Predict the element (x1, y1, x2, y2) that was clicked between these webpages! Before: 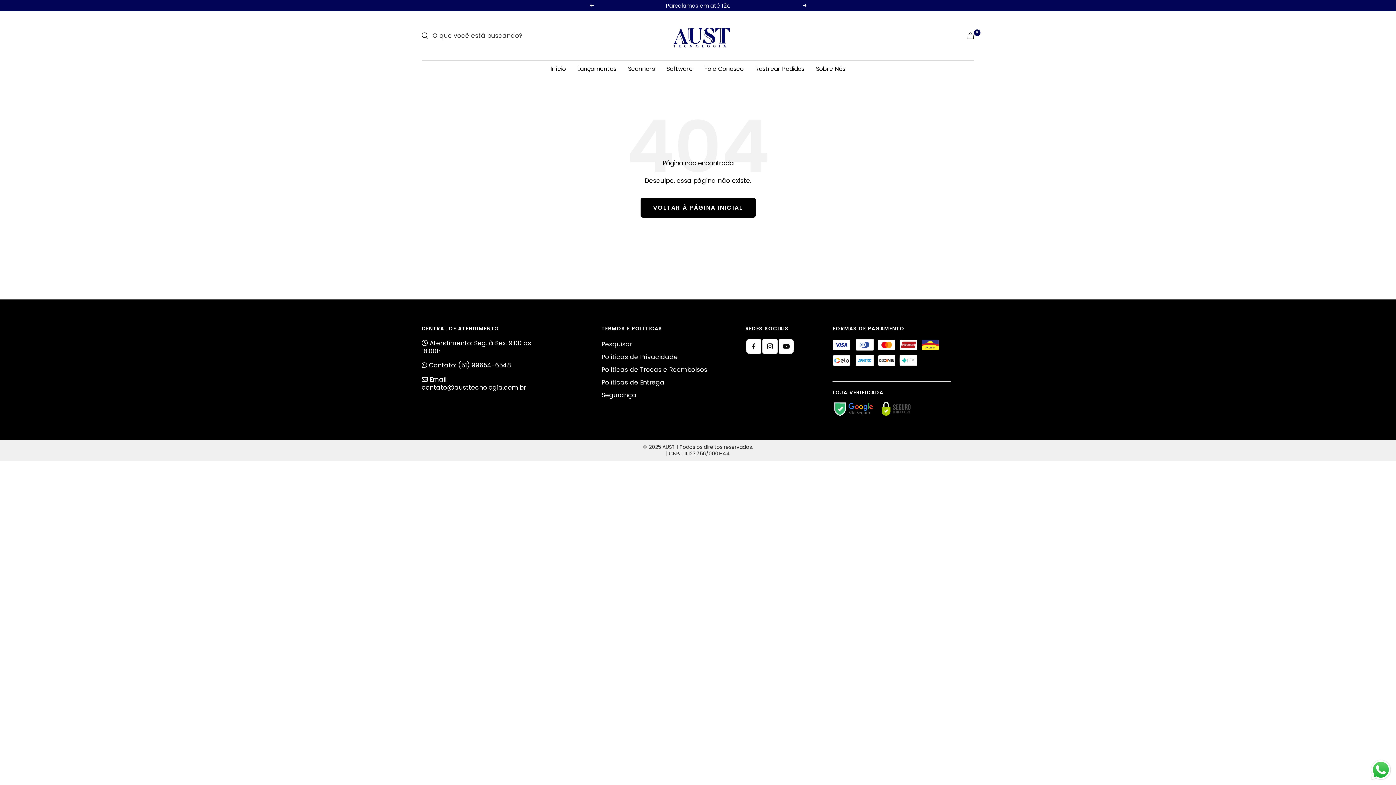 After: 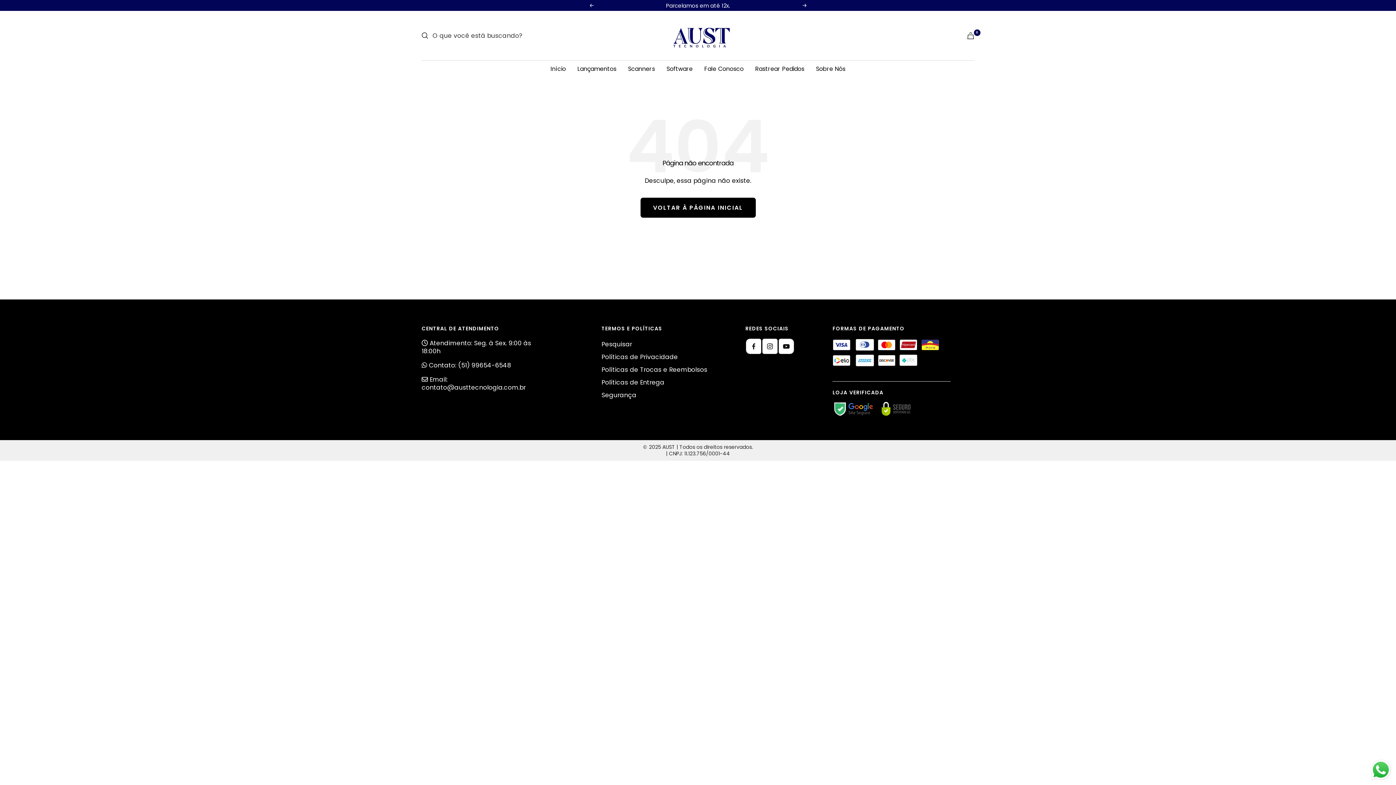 Action: bbox: (589, 3, 593, 7) label: Anterior